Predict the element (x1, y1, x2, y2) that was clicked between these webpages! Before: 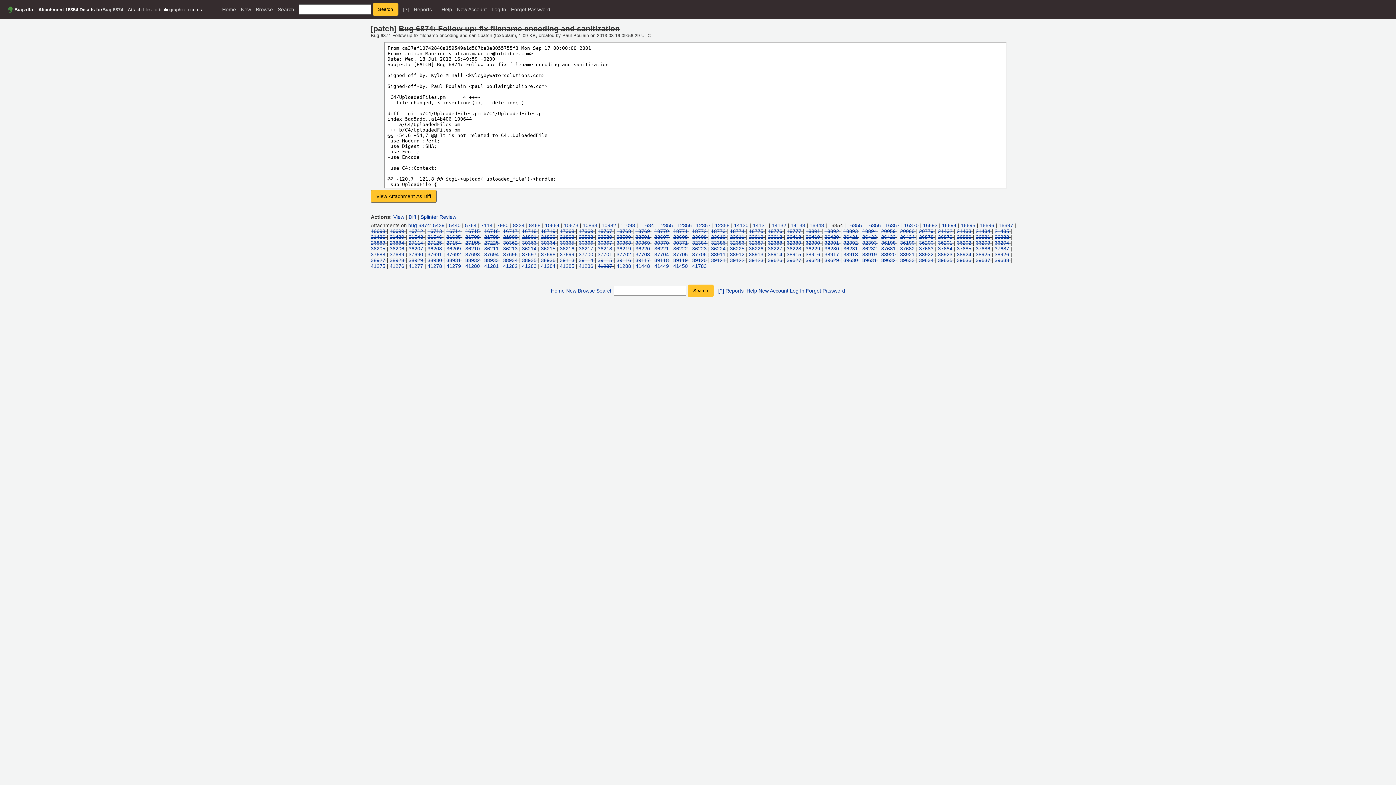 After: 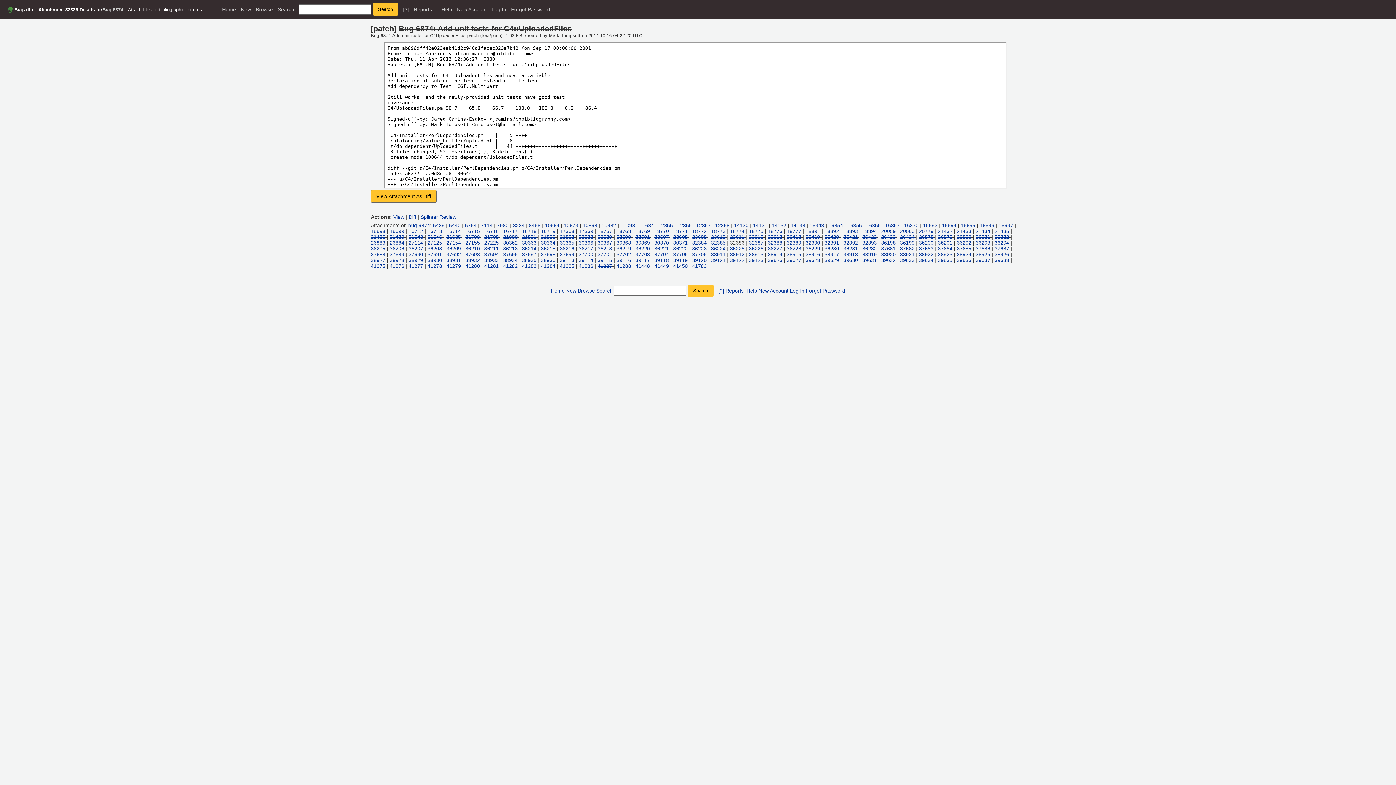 Action: bbox: (730, 240, 744, 245) label: 32386